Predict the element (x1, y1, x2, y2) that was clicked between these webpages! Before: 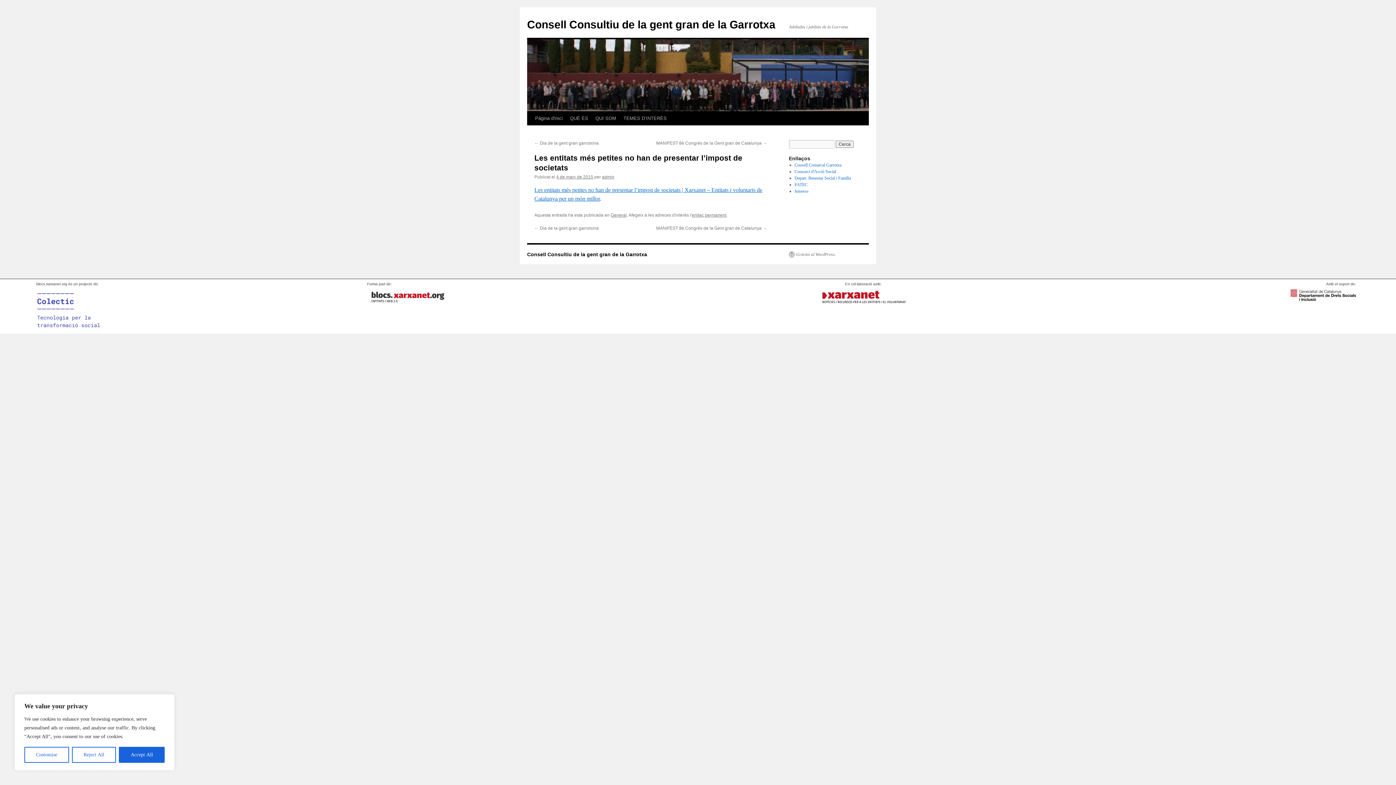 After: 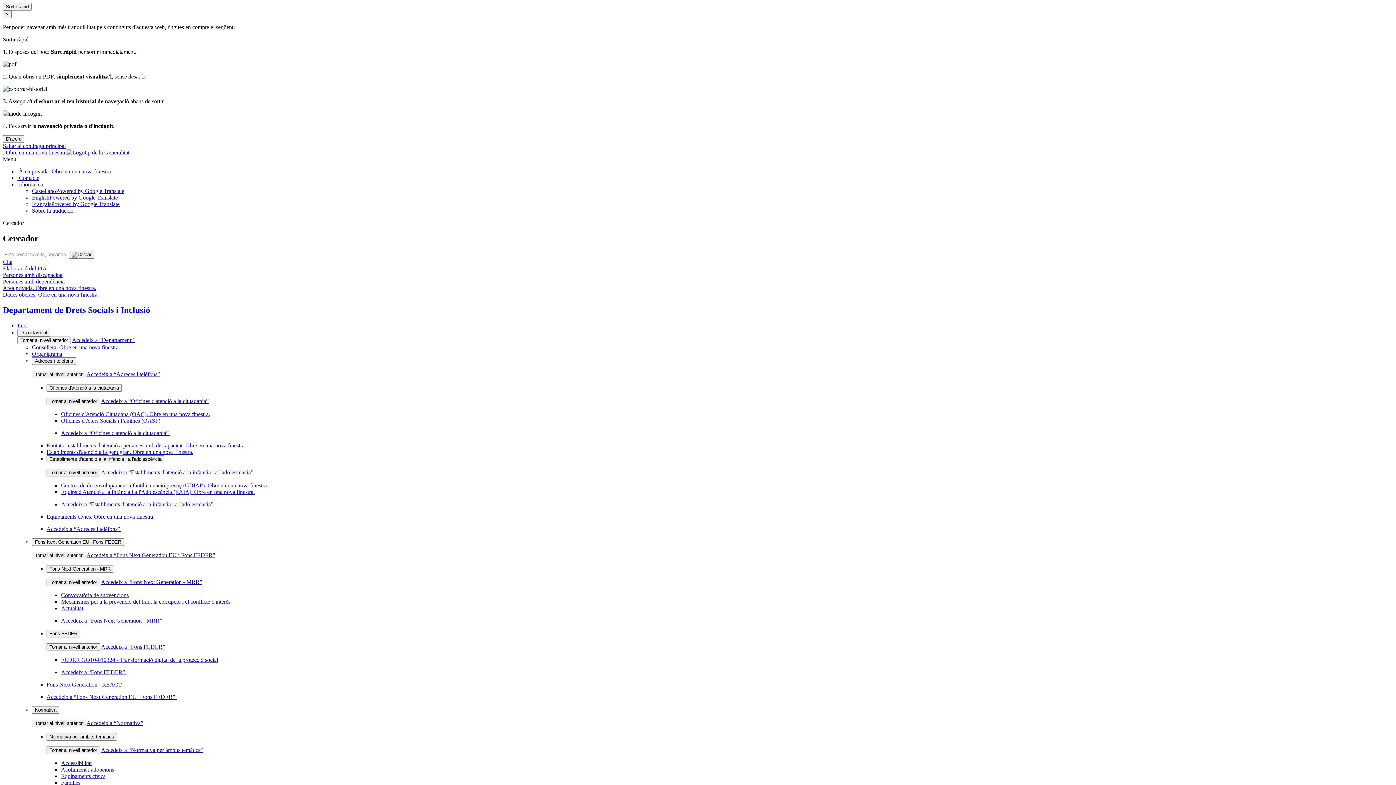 Action: label: Depart. Benestar Social i Família bbox: (794, 175, 851, 180)